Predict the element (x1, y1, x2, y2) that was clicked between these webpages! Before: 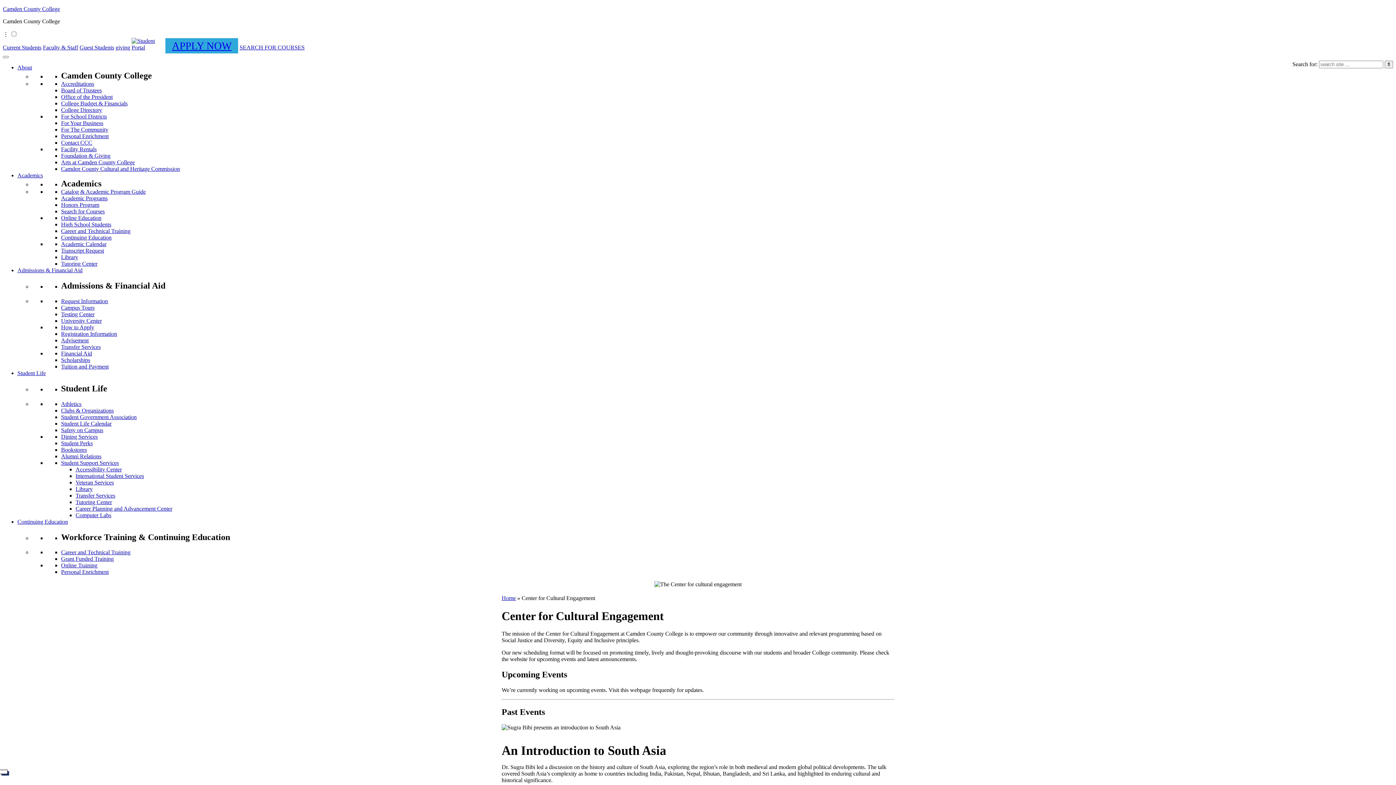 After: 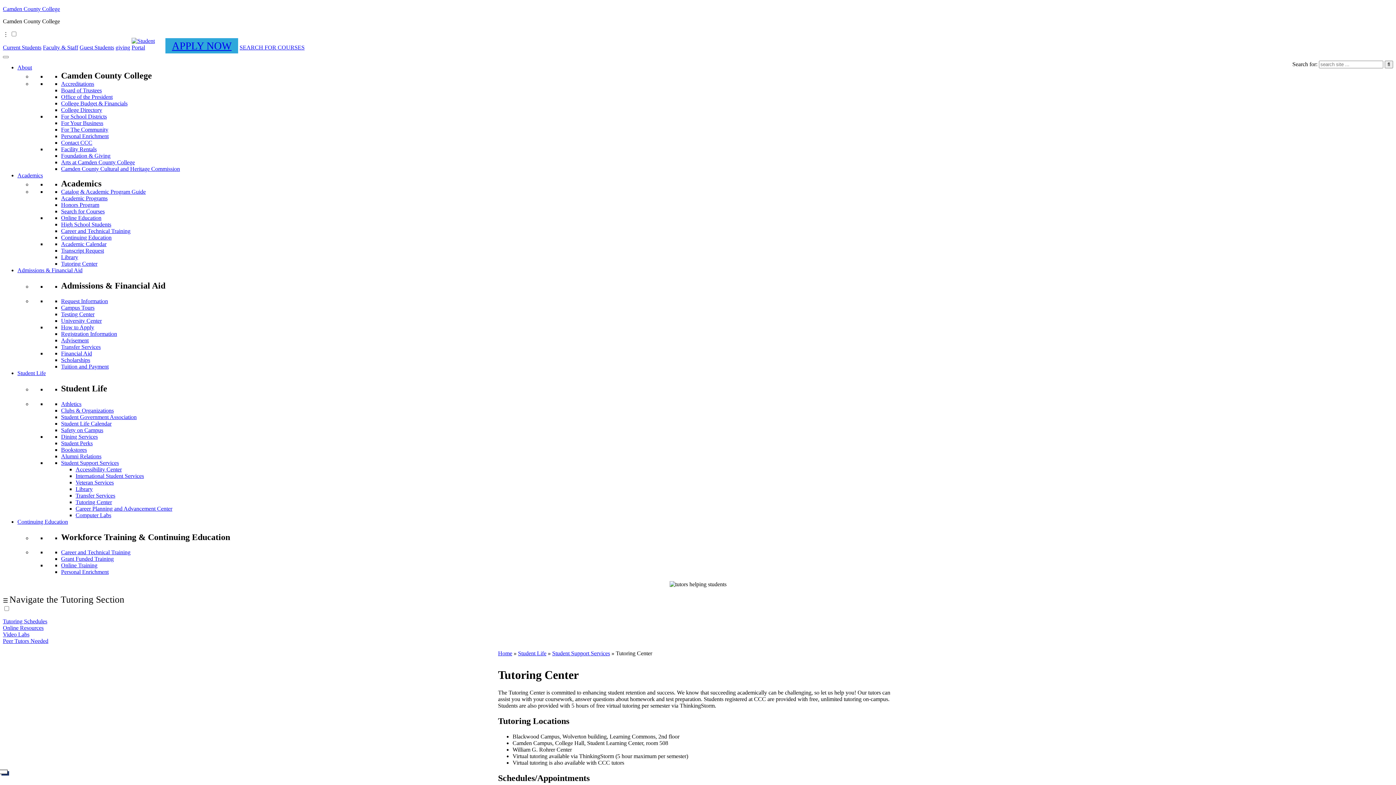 Action: label: Tutoring Center bbox: (61, 260, 97, 266)